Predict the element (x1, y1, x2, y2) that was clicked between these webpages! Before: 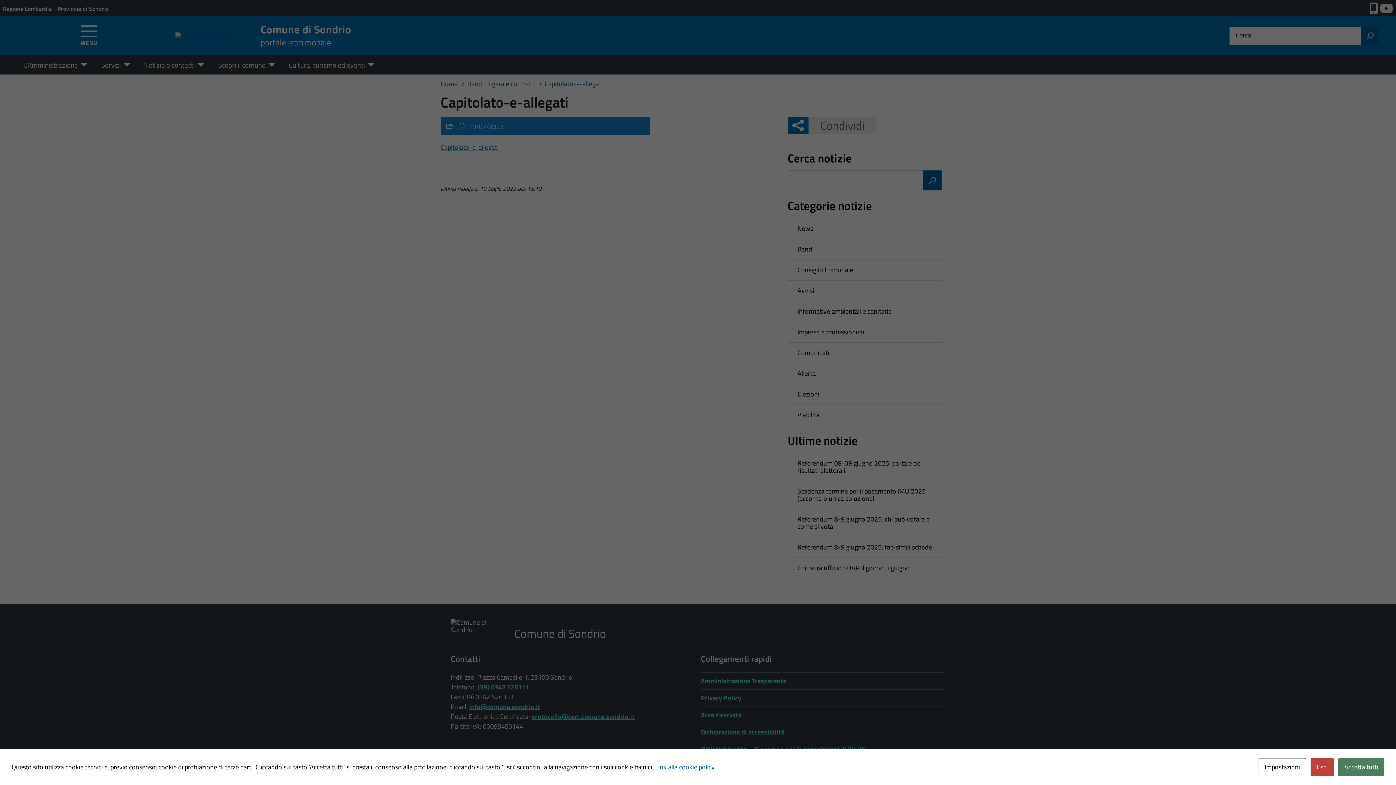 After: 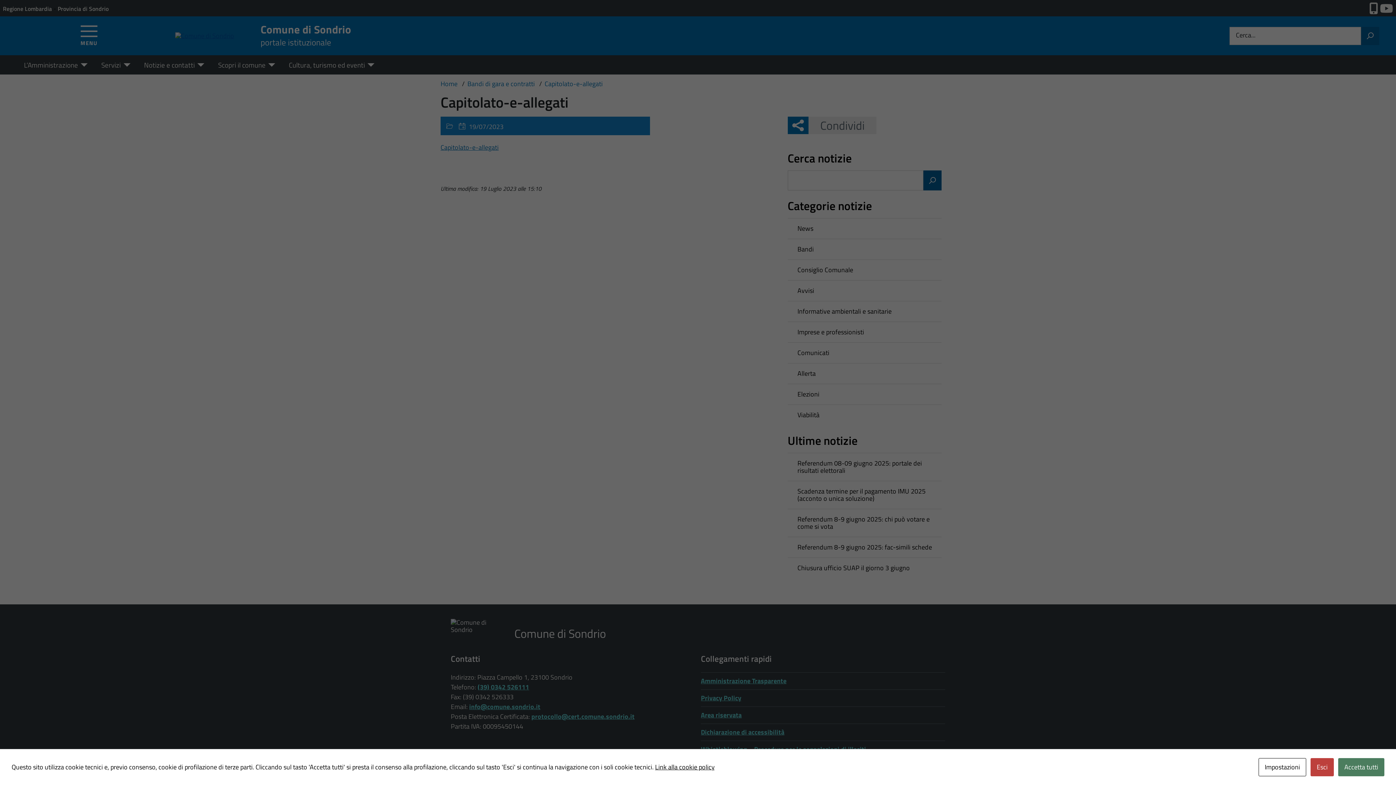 Action: label: Link alla cookie policy bbox: (655, 762, 714, 772)